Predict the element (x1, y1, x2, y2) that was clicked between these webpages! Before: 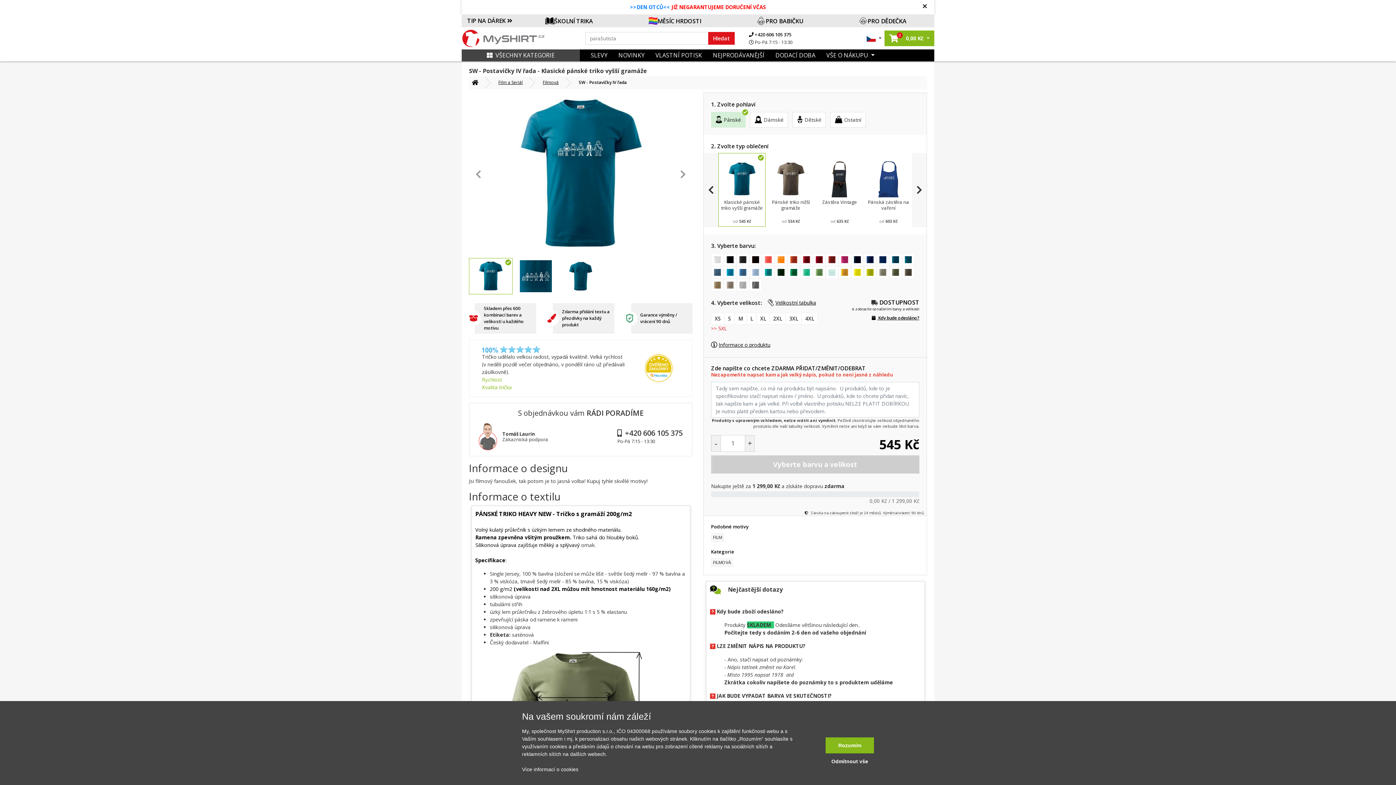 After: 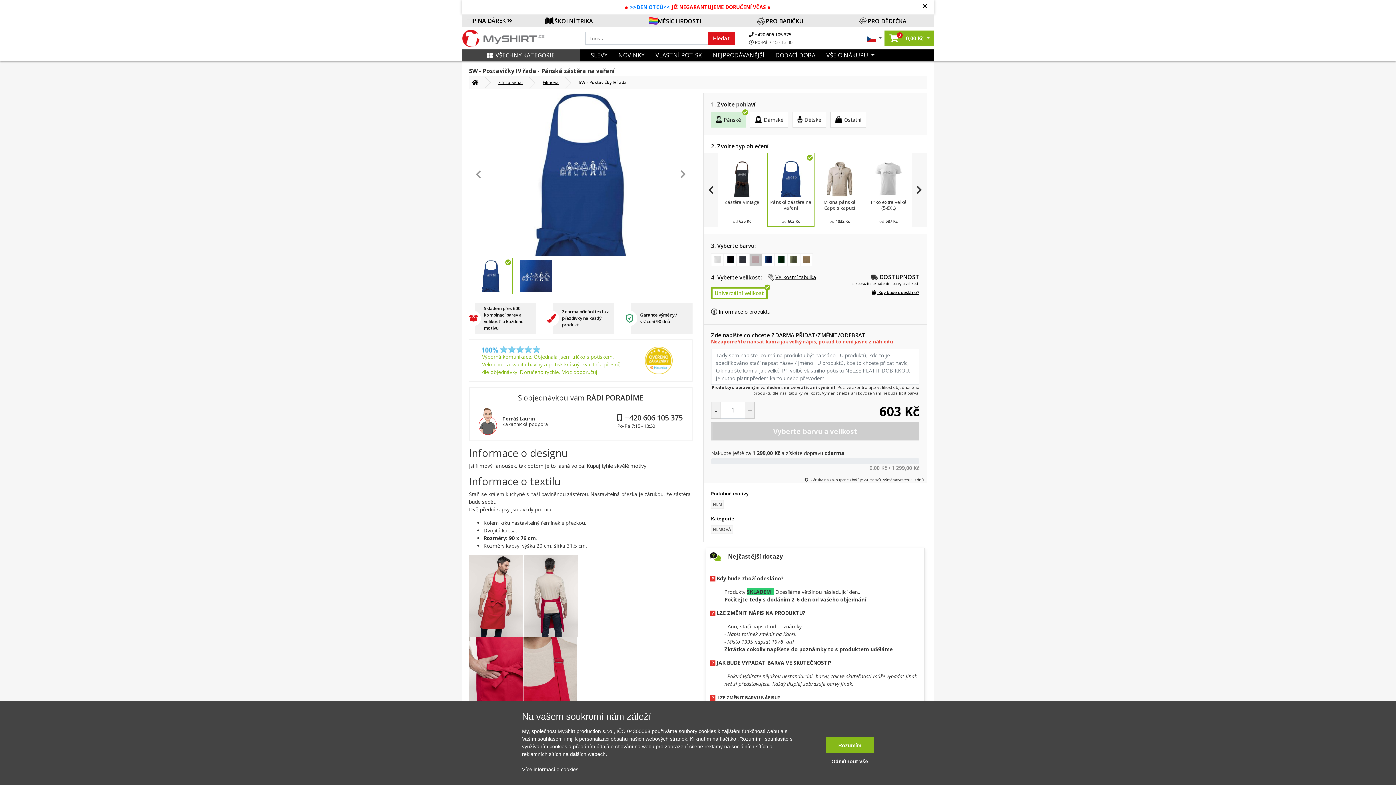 Action: bbox: (865, 160, 912, 226) label: Pánská zástěra na vaření
od 603 Kč